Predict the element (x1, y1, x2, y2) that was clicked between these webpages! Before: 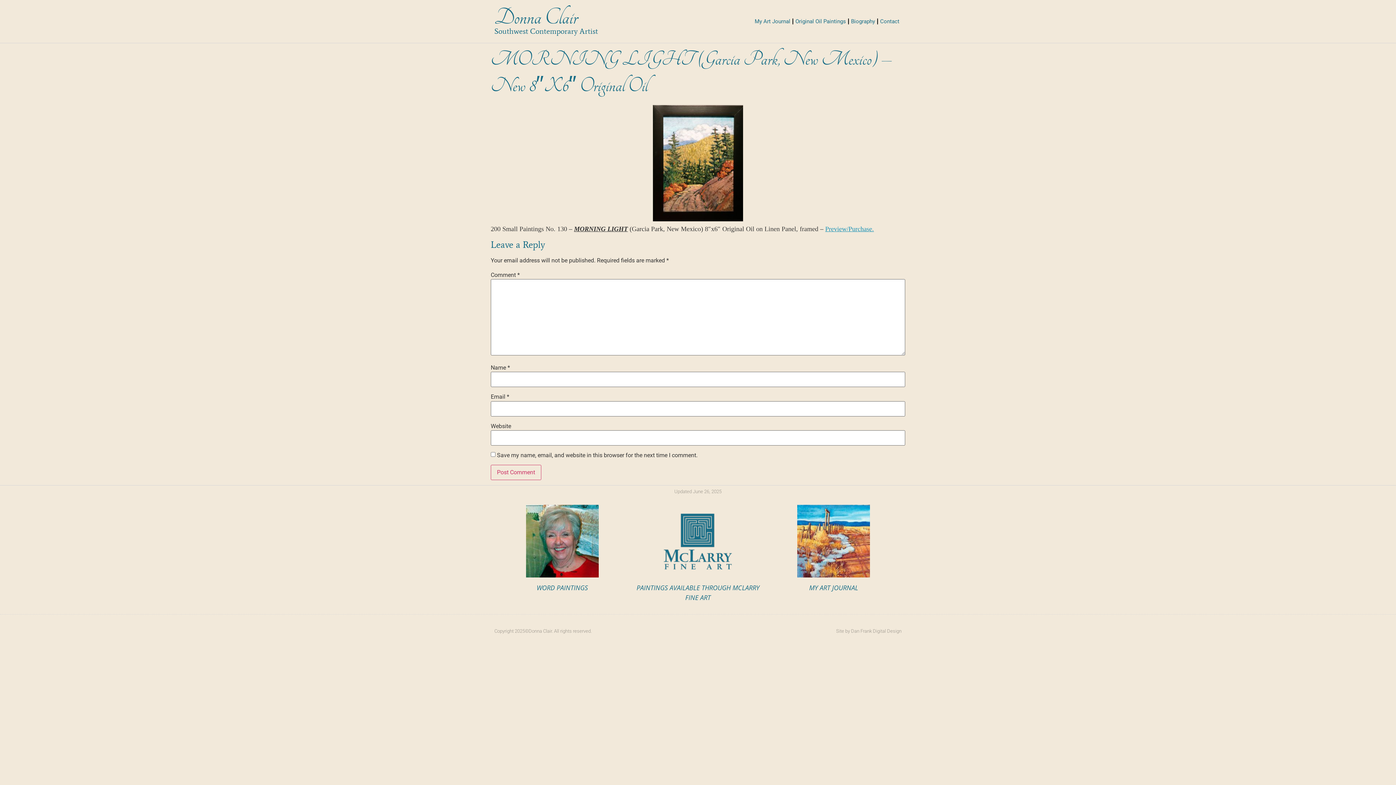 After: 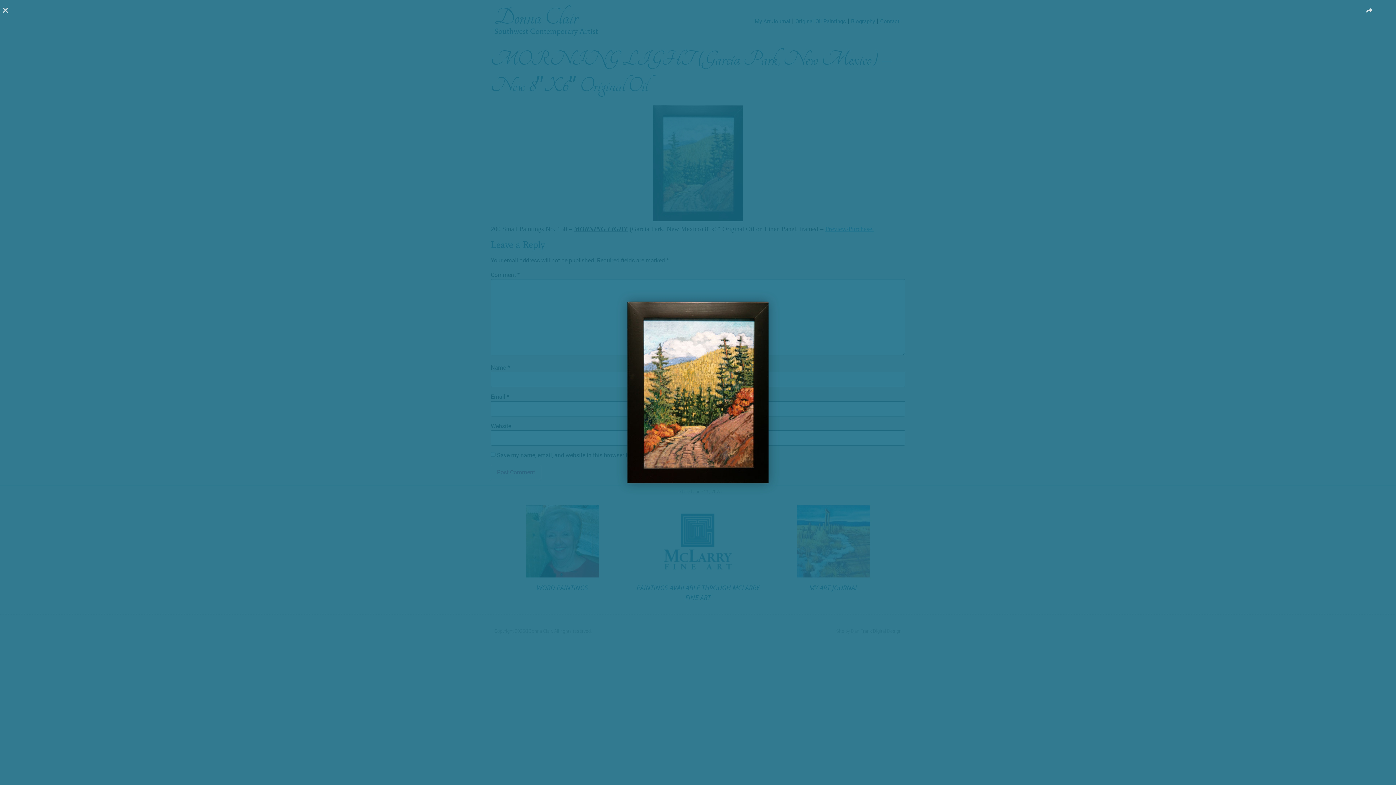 Action: bbox: (653, 216, 743, 222)